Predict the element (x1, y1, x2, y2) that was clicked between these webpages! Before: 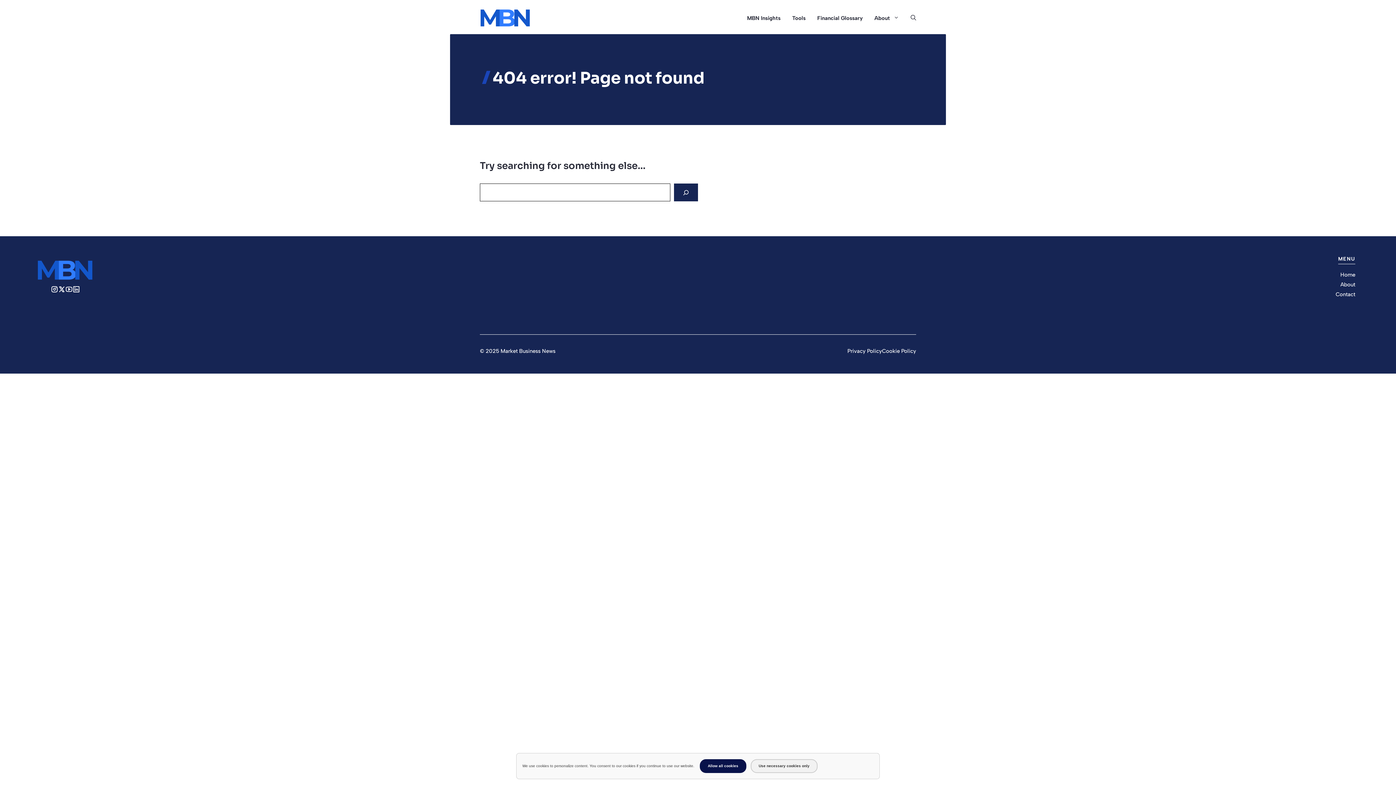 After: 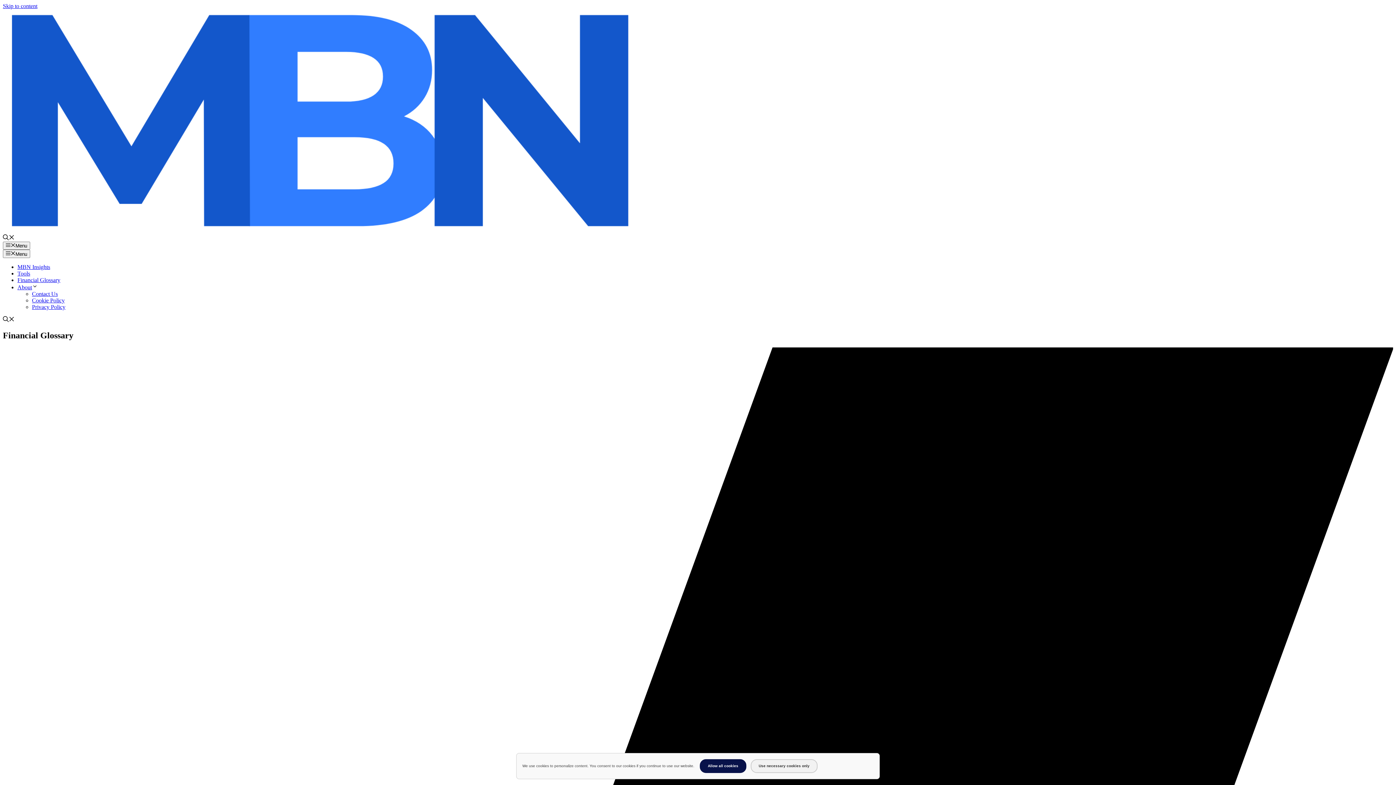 Action: label: Financial Glossary bbox: (811, 9, 868, 26)